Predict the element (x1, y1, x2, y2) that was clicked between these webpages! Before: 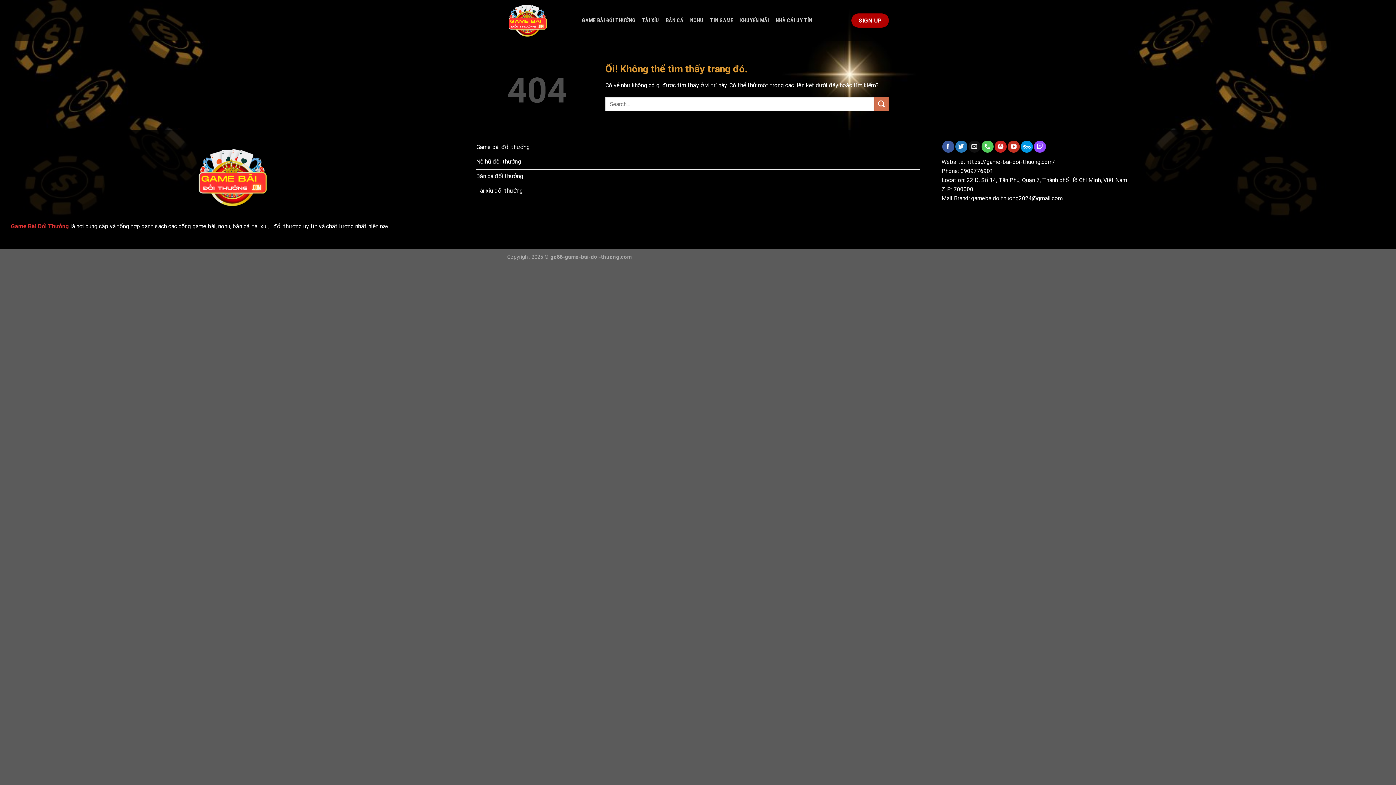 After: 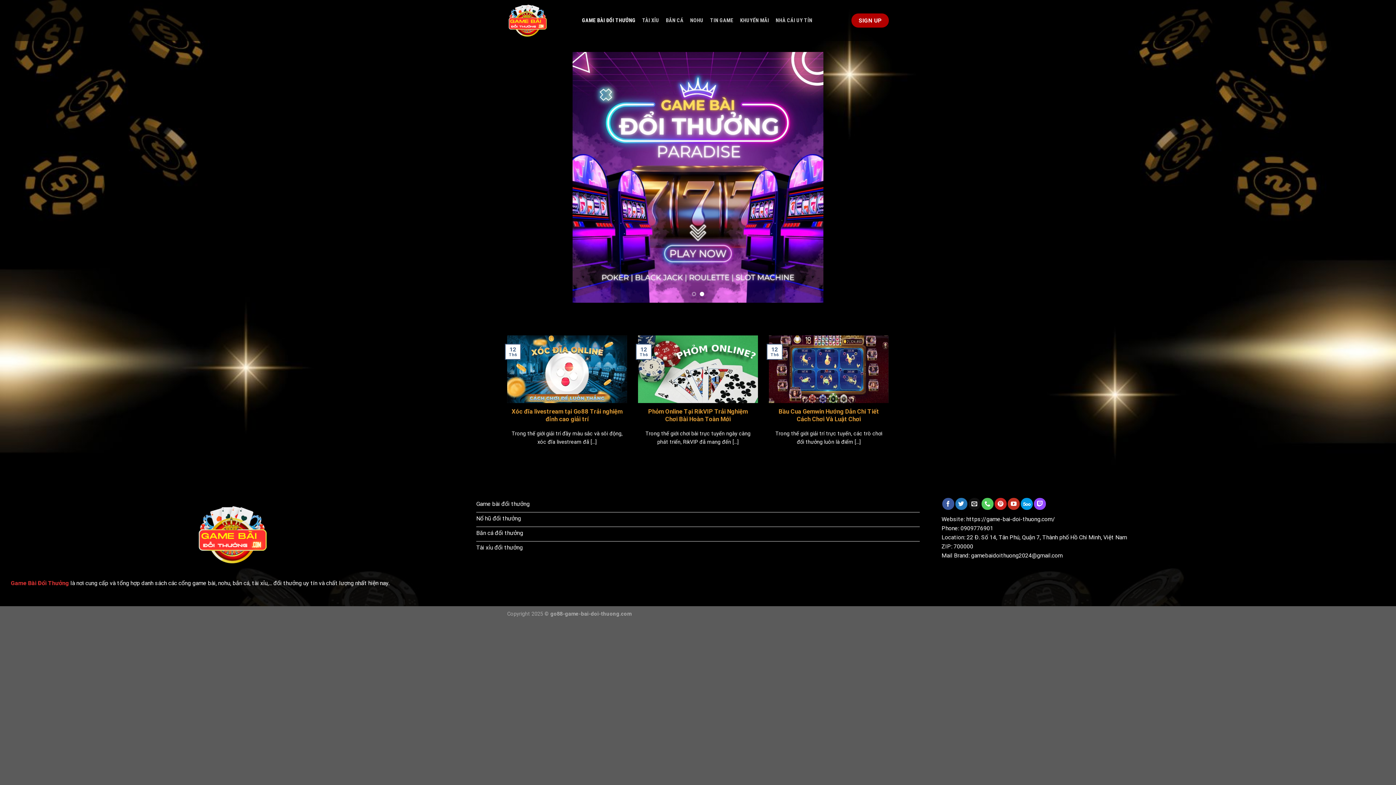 Action: bbox: (507, 0, 571, 41)